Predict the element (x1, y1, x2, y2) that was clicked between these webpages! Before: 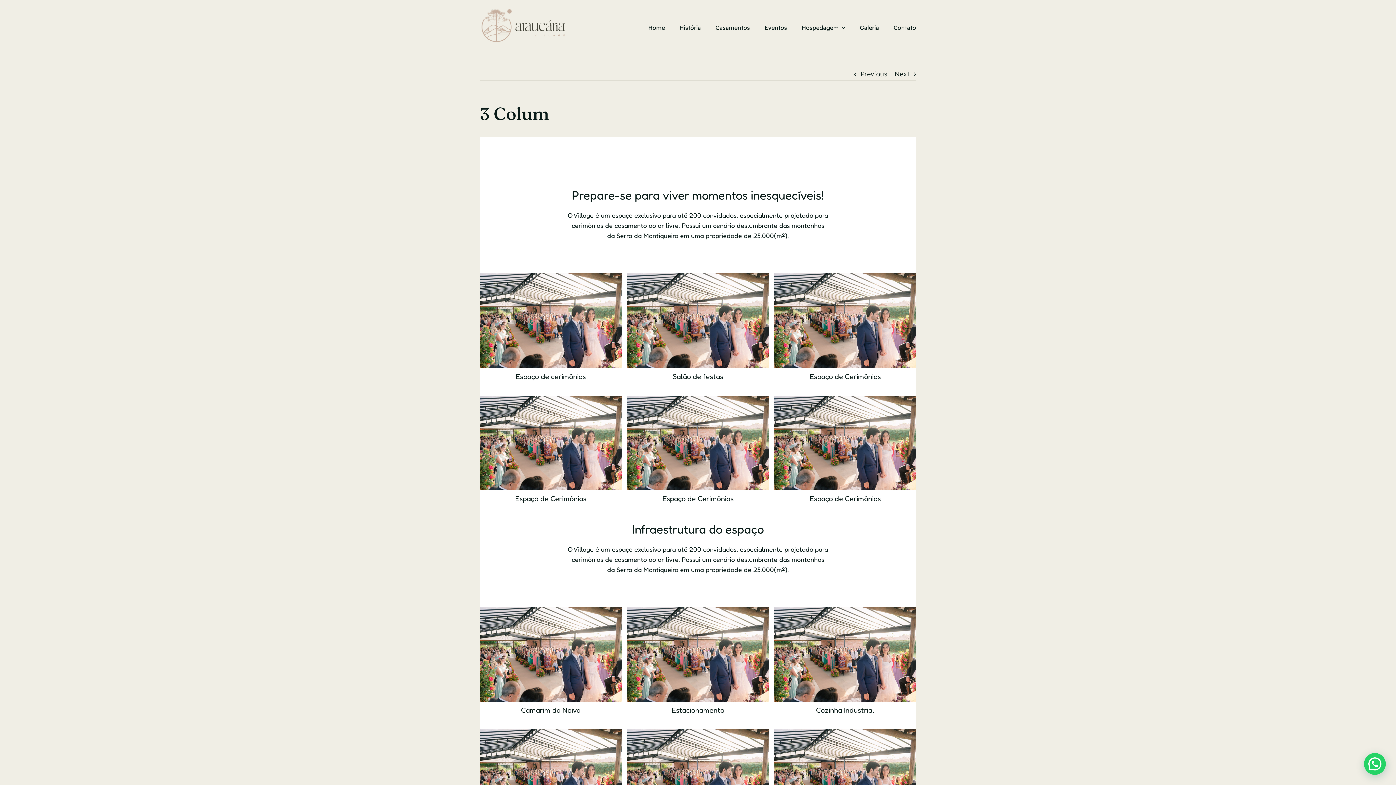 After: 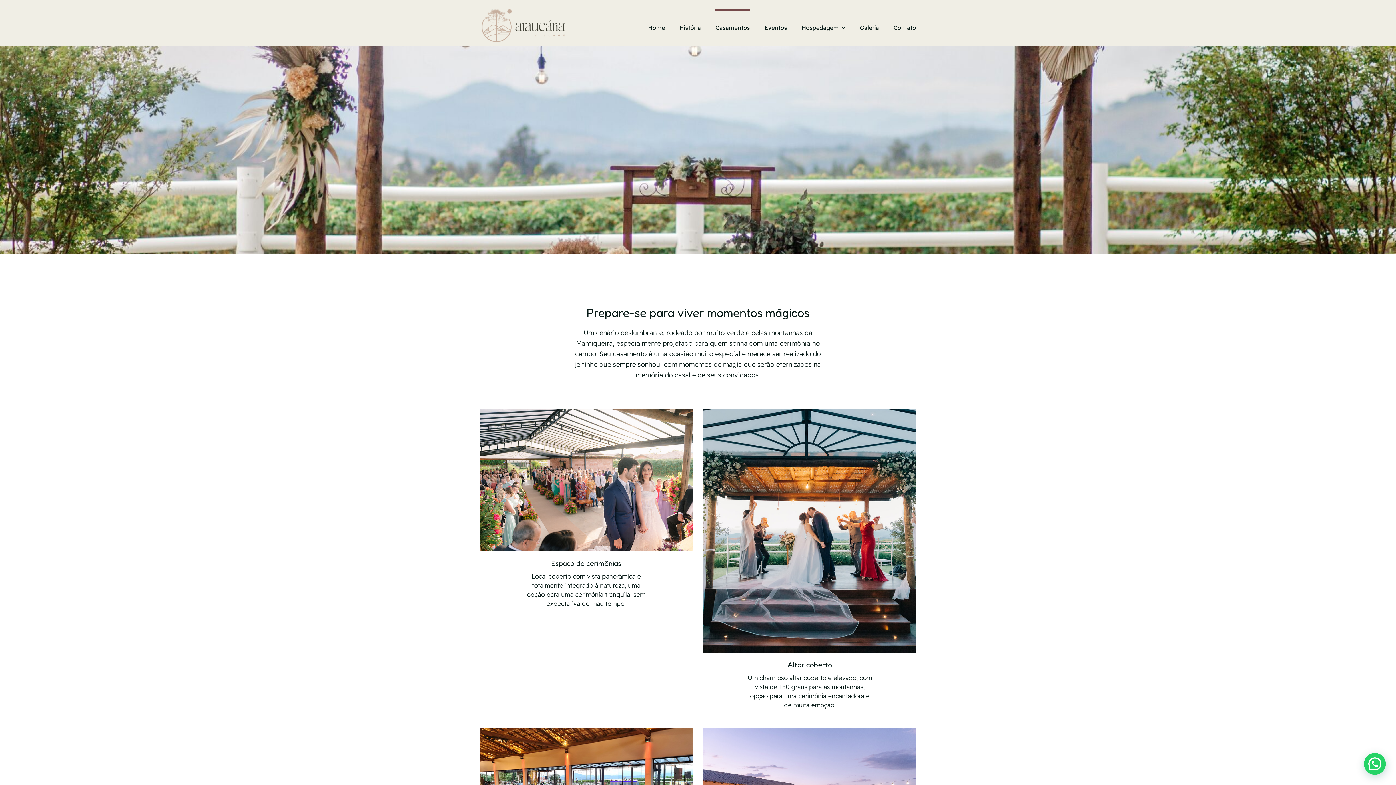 Action: label: Casamentos bbox: (715, 9, 750, 44)